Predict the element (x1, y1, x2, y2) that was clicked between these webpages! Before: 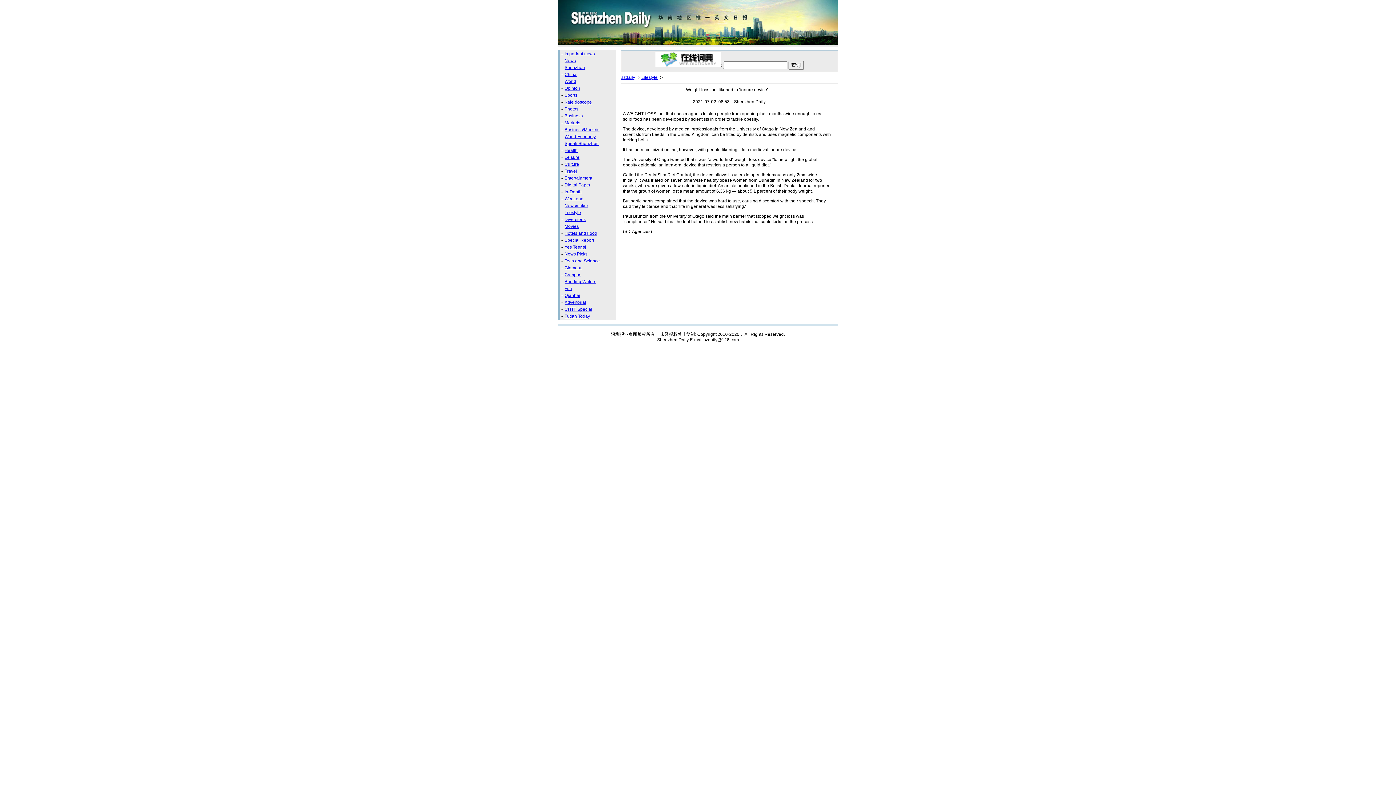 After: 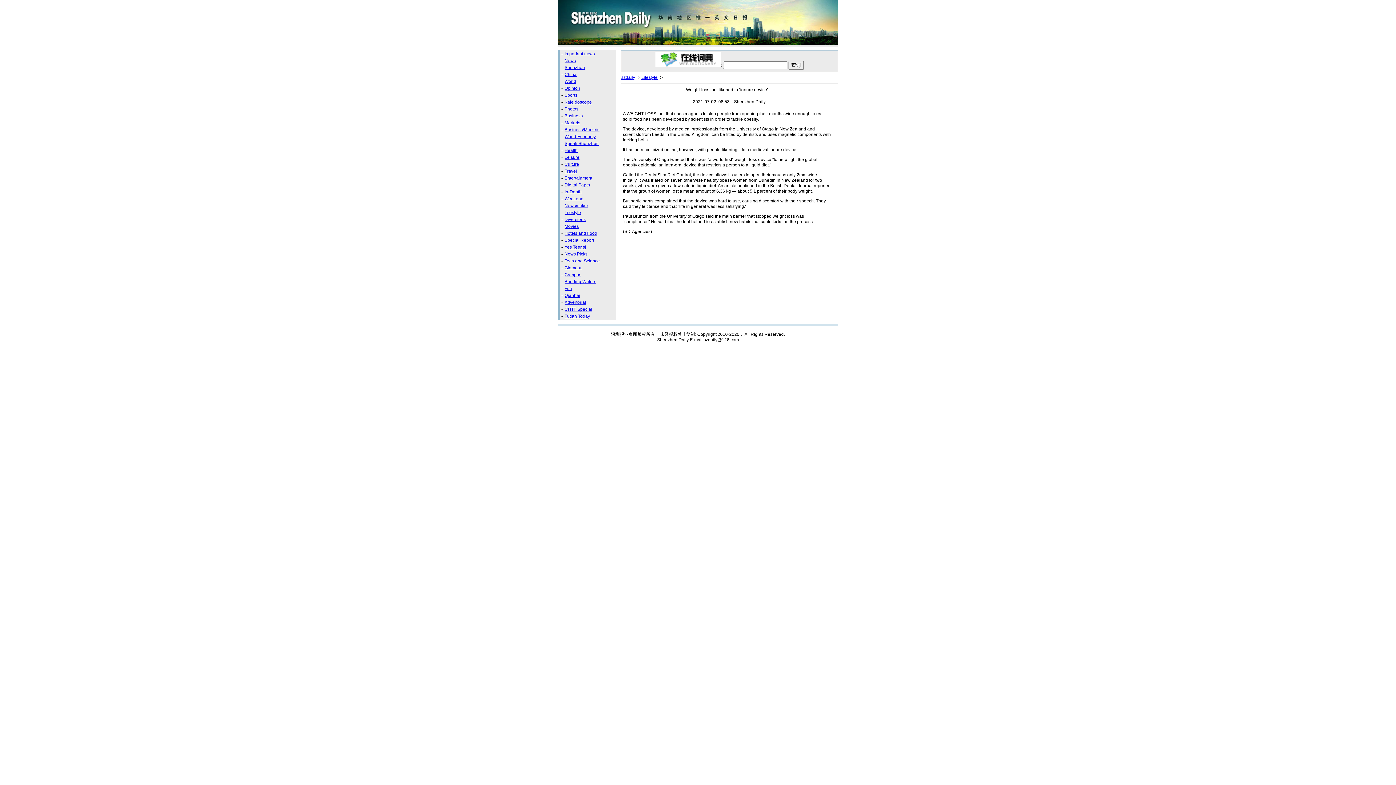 Action: bbox: (564, 72, 576, 77) label: China